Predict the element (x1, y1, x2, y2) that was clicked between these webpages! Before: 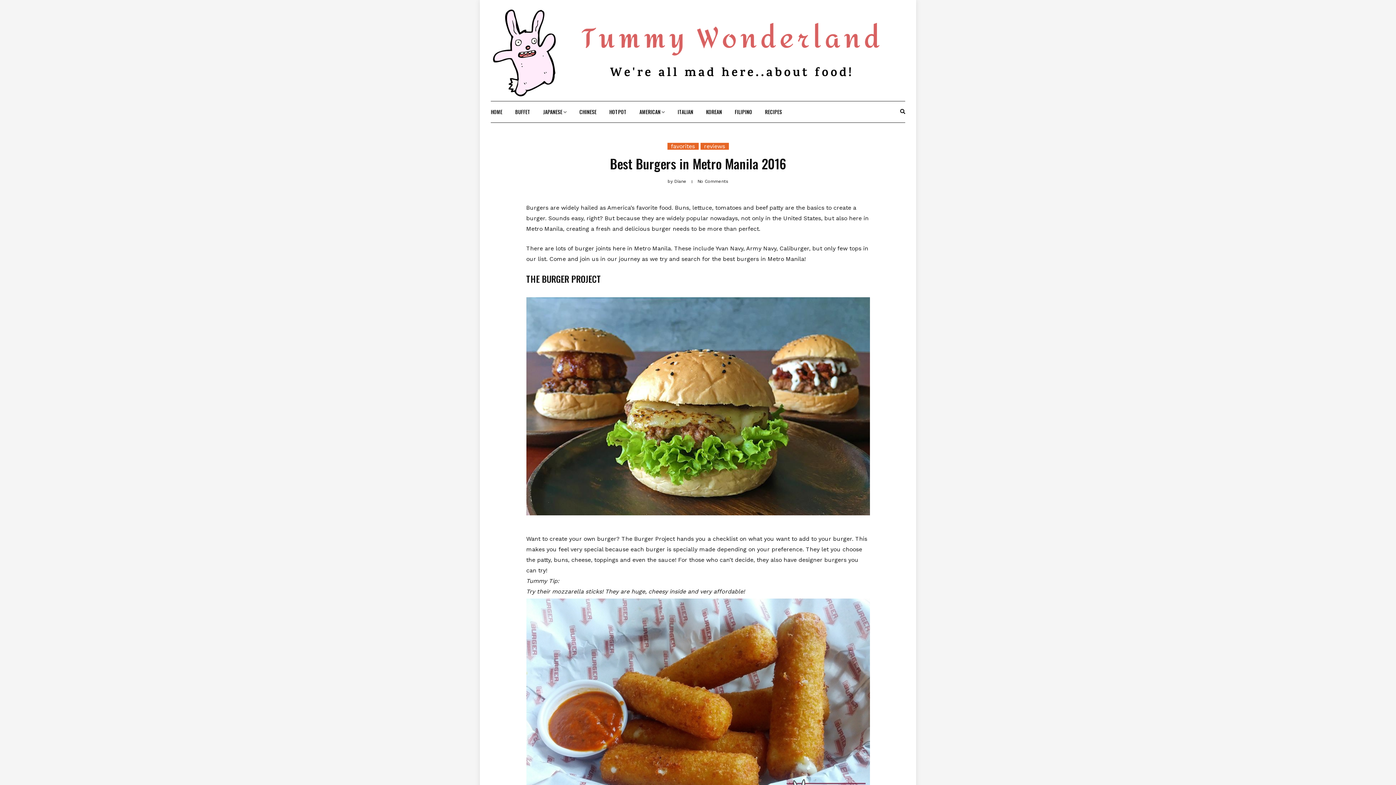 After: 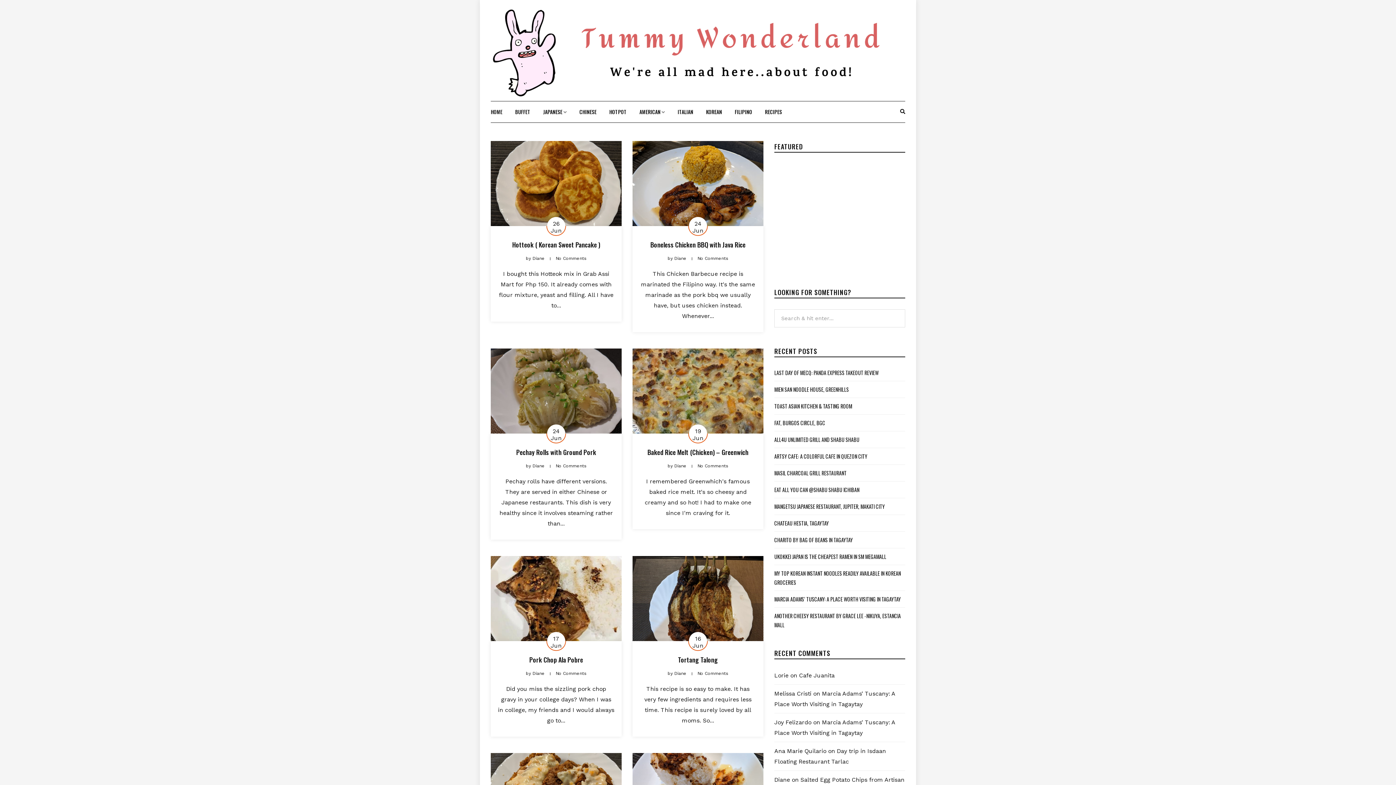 Action: bbox: (765, 101, 782, 122) label: RECIPES